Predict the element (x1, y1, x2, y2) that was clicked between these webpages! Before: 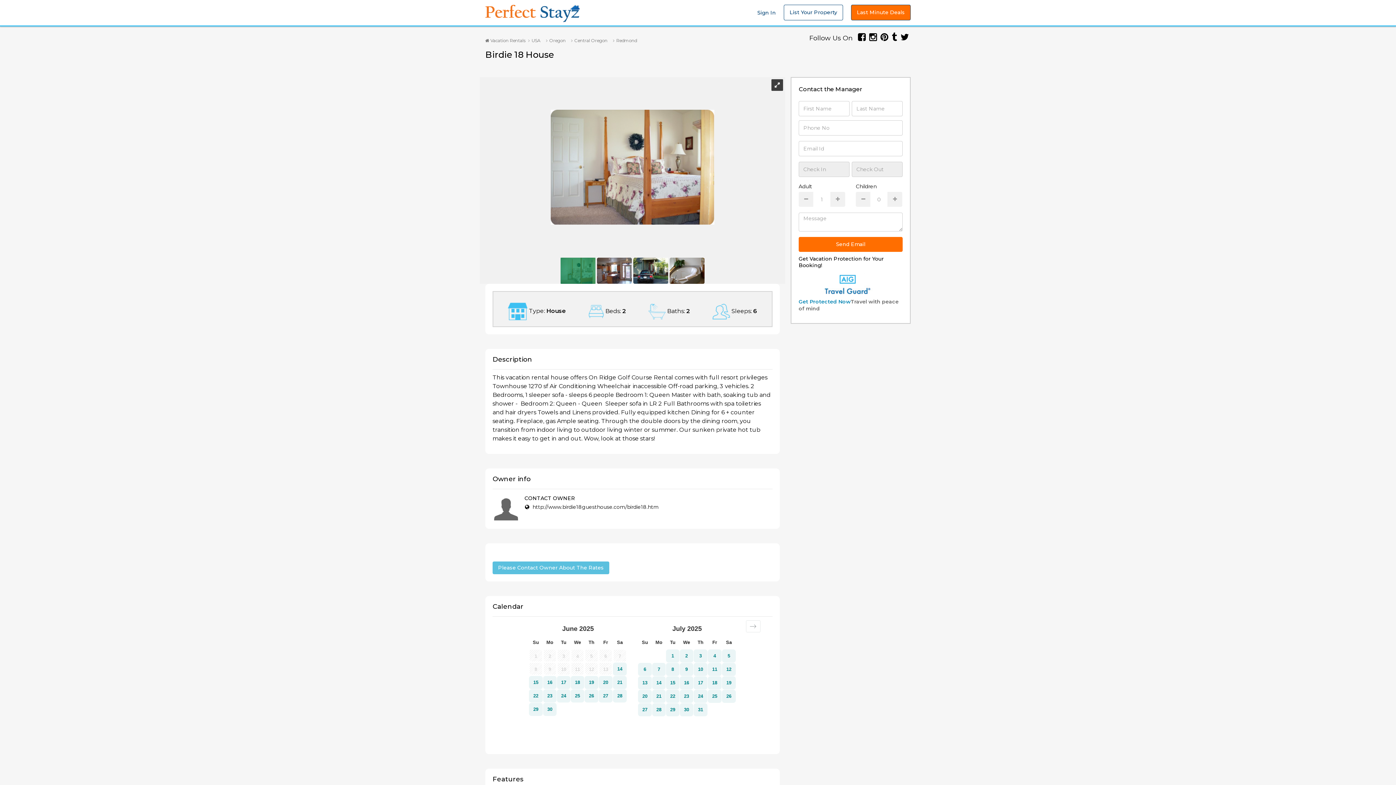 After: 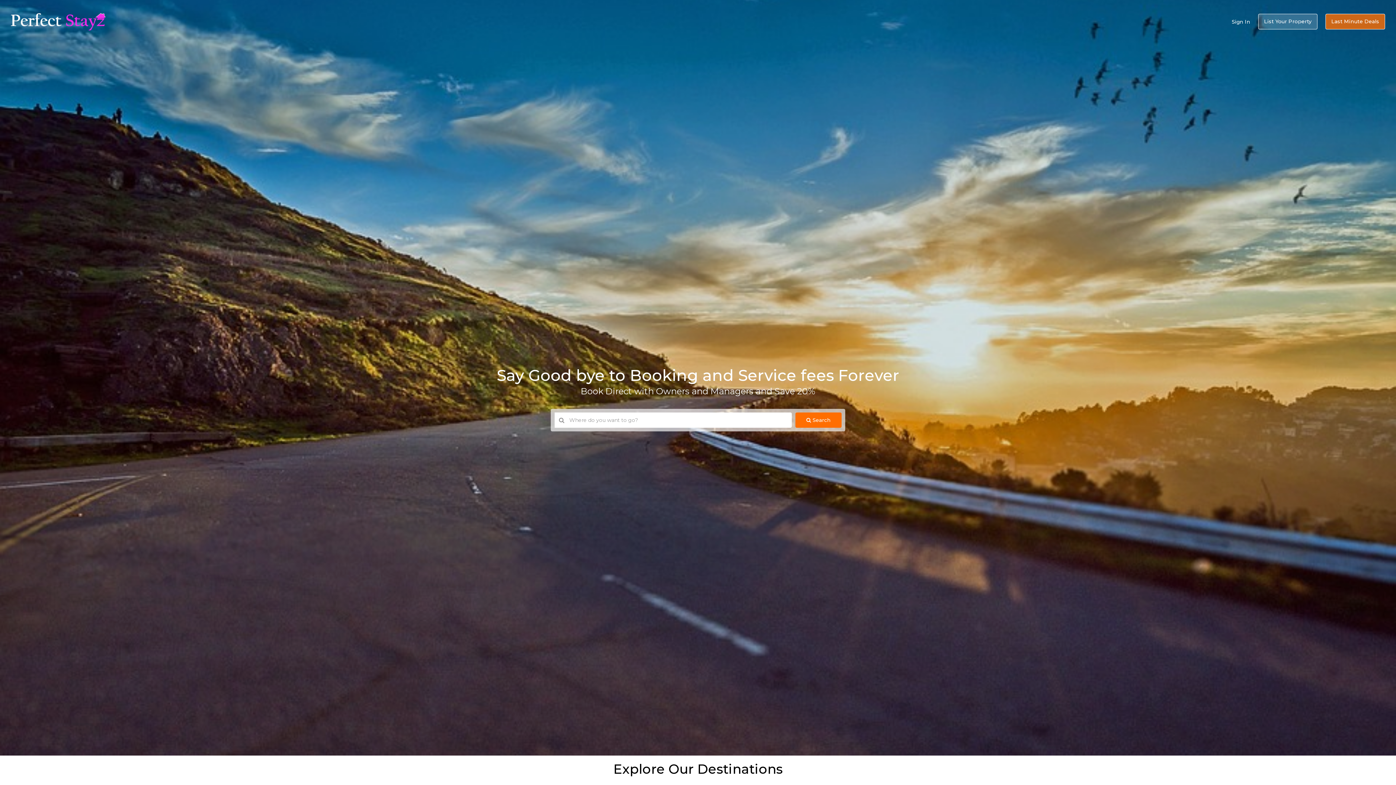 Action: bbox: (485, 9, 580, 16)